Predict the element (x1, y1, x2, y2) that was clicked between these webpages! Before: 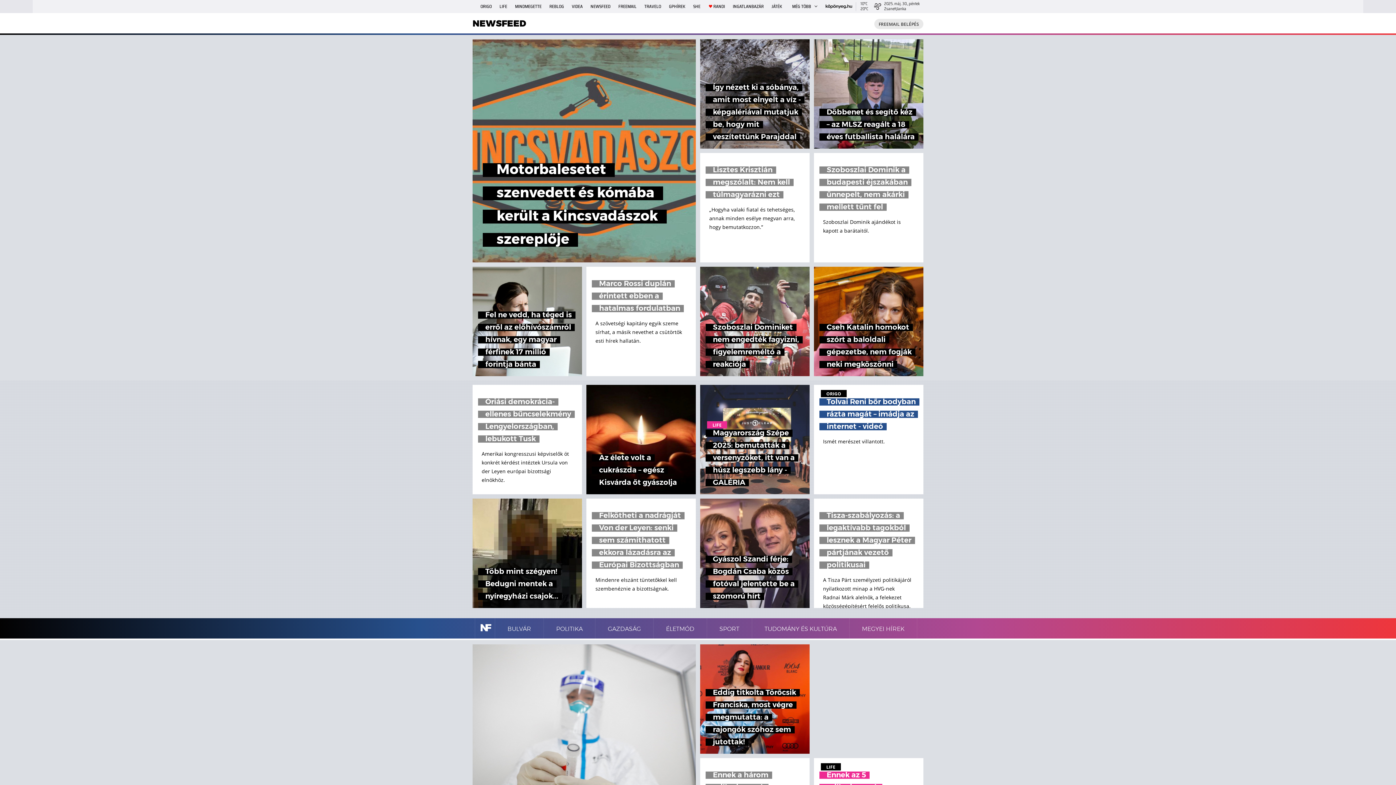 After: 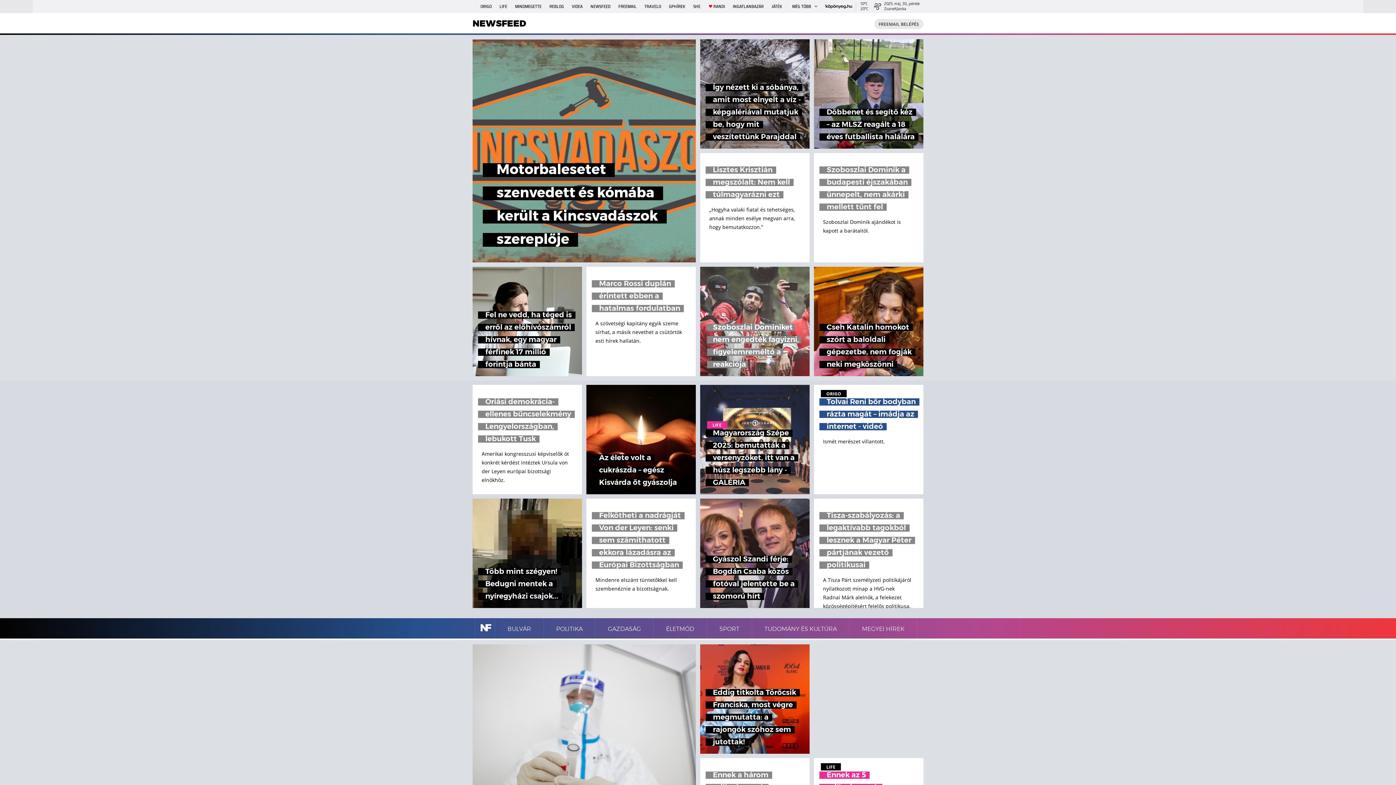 Action: label: Szoboszlai Dominiket nem engedték fagyizni, figyelemreméltó a reakciója bbox: (700, 266, 809, 376)